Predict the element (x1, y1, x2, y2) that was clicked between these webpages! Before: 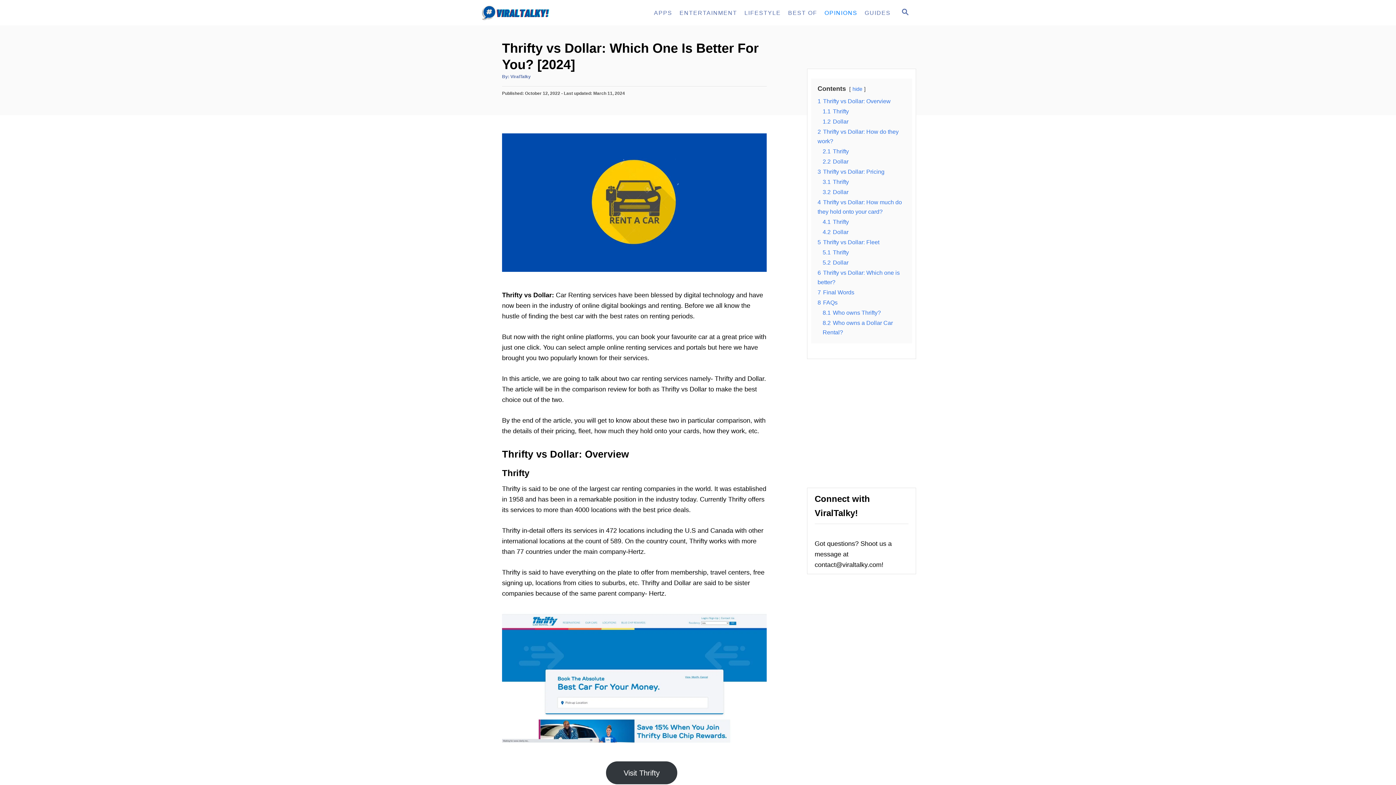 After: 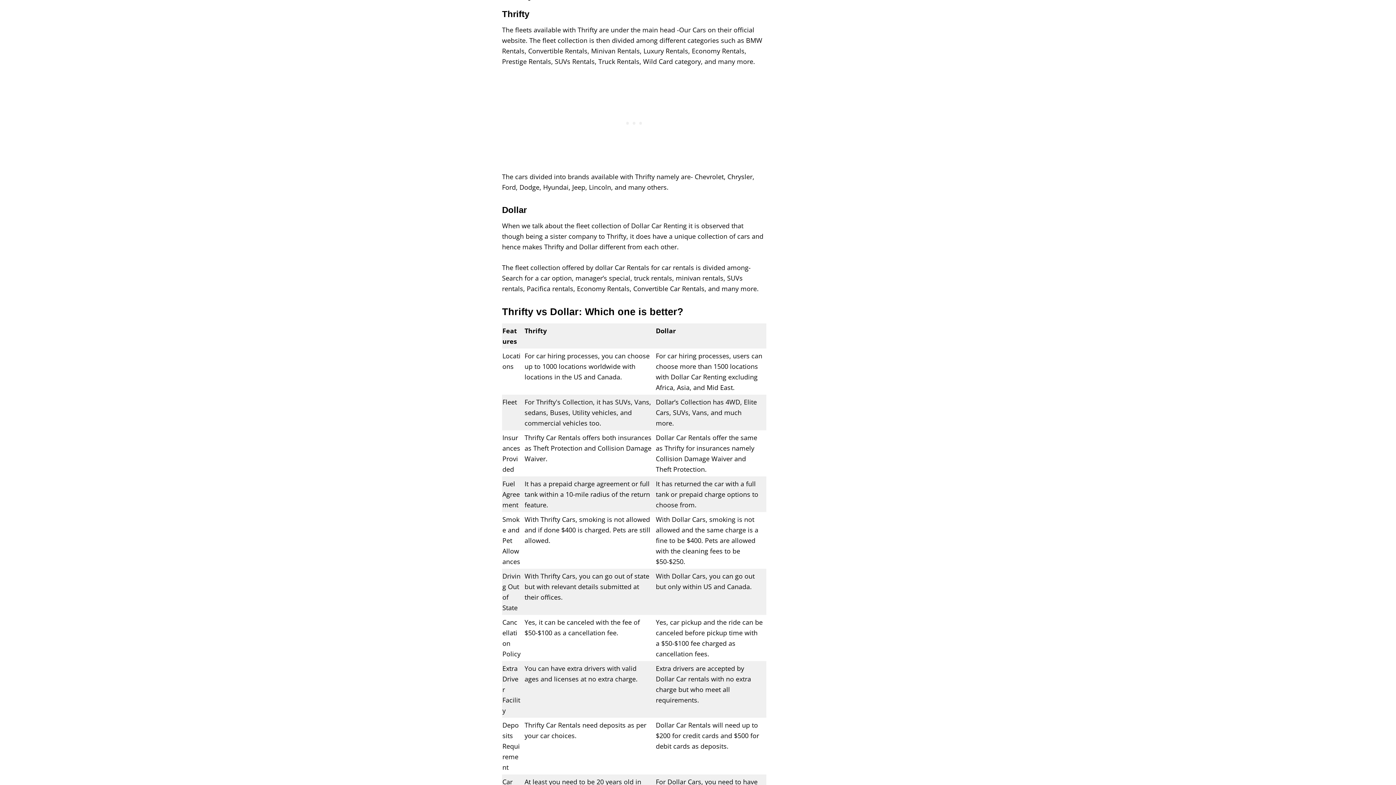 Action: label: 5.1 Thrifty bbox: (822, 249, 849, 255)